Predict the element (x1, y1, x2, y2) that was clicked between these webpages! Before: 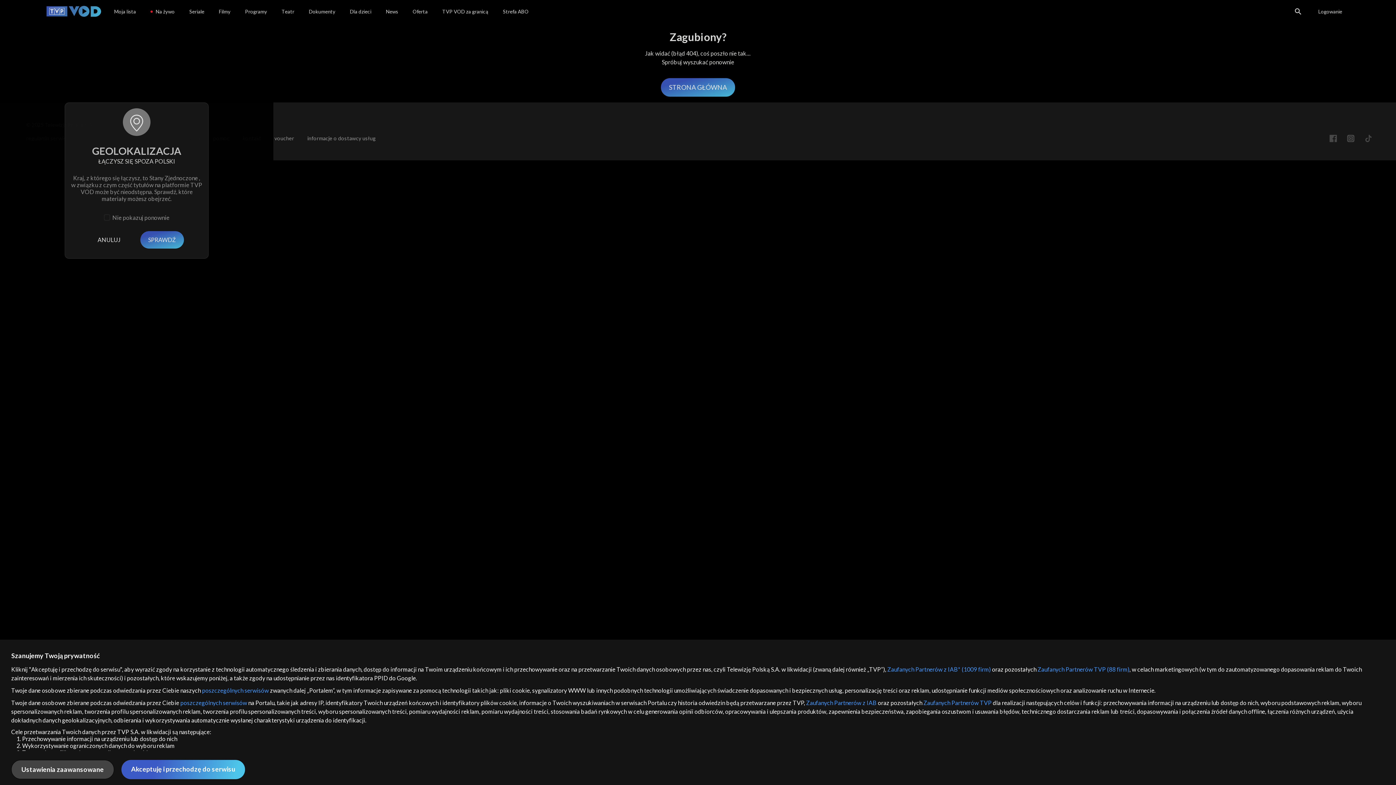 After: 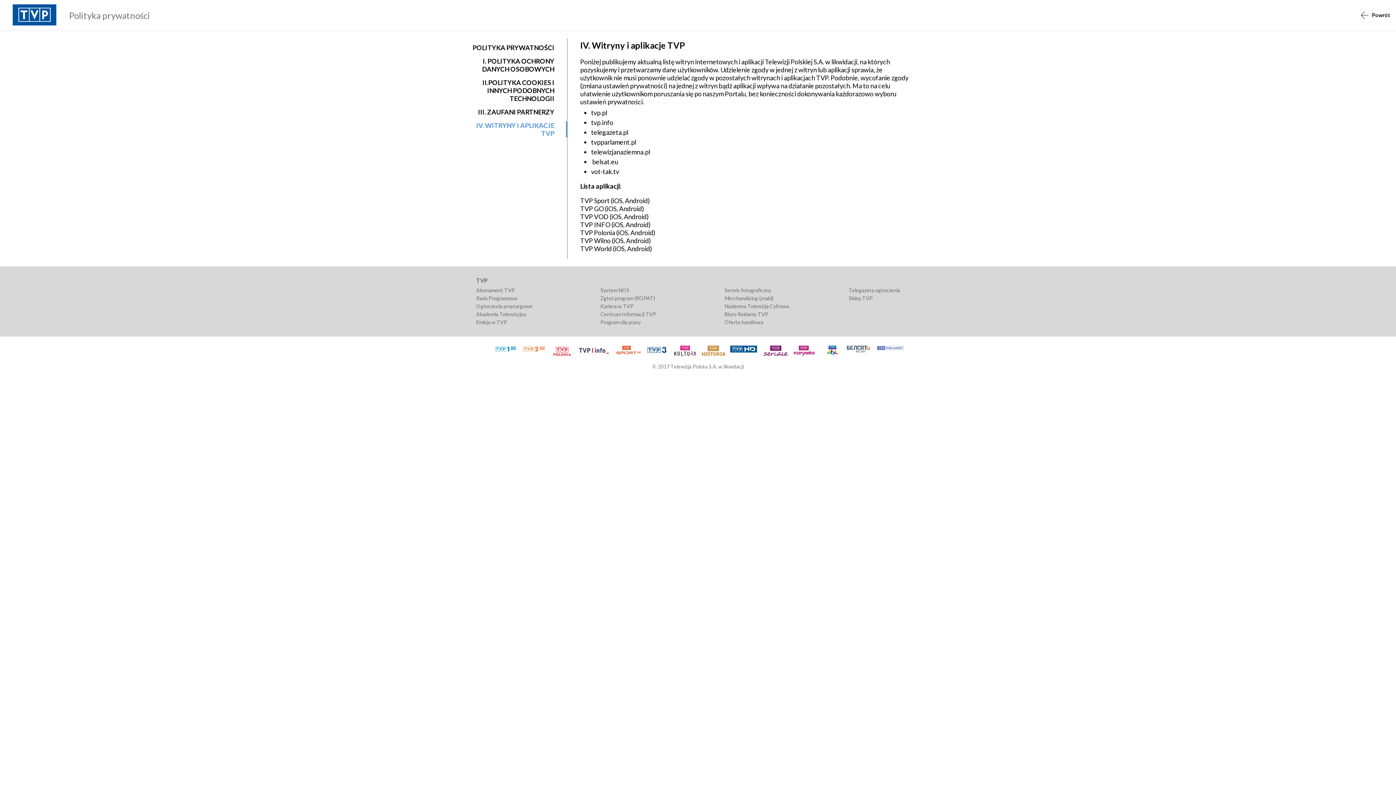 Action: label: poszczególnych serwisów bbox: (180, 699, 247, 706)